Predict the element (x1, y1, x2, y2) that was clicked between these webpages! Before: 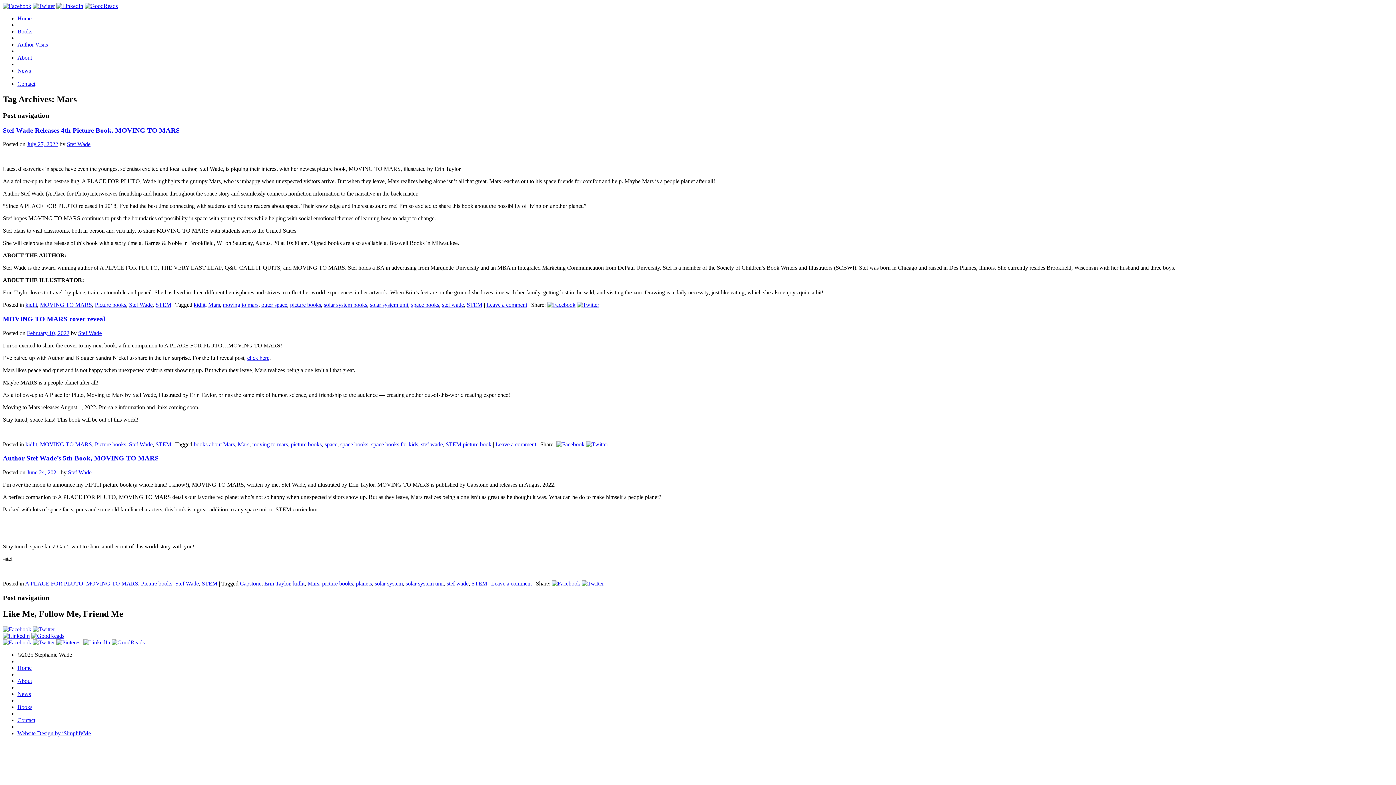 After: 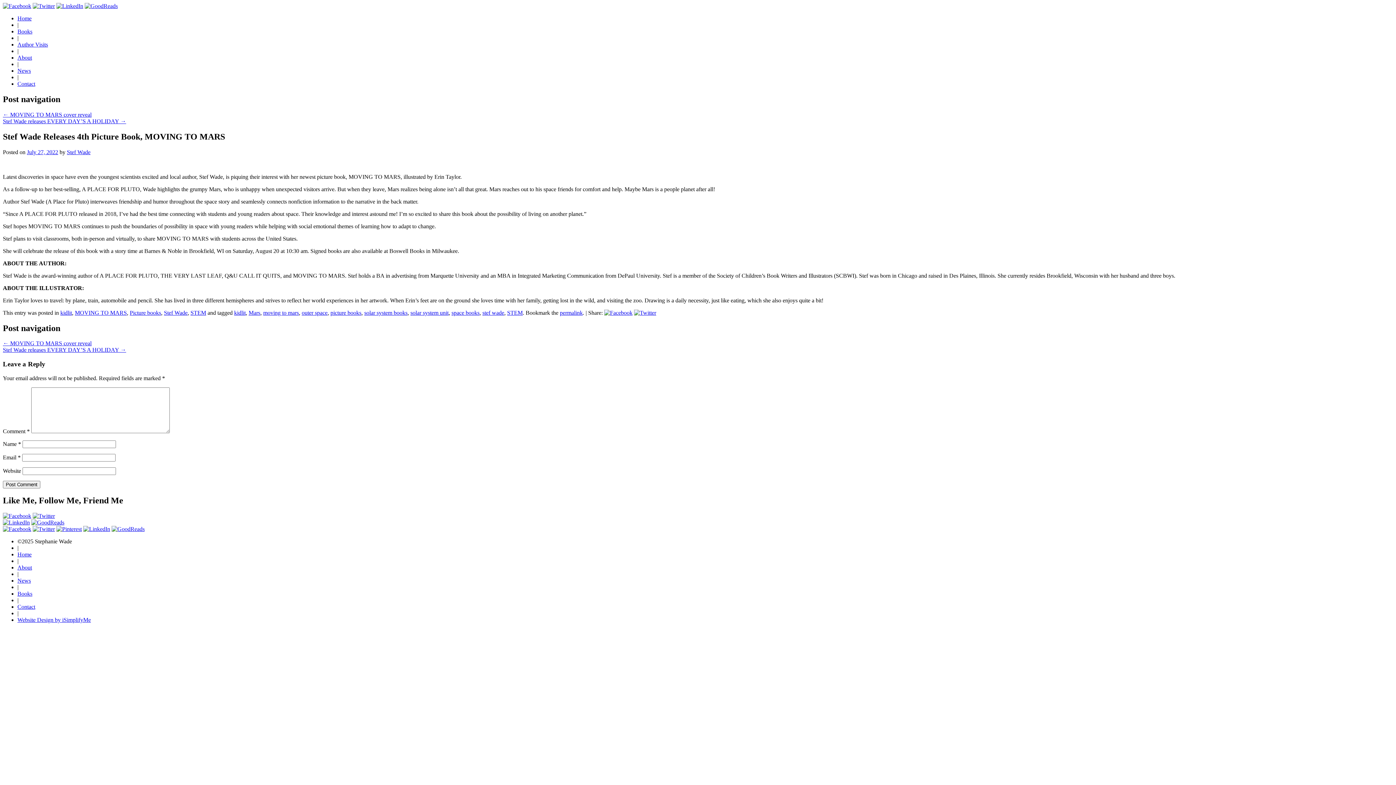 Action: label: July 27, 2022 bbox: (26, 141, 58, 147)